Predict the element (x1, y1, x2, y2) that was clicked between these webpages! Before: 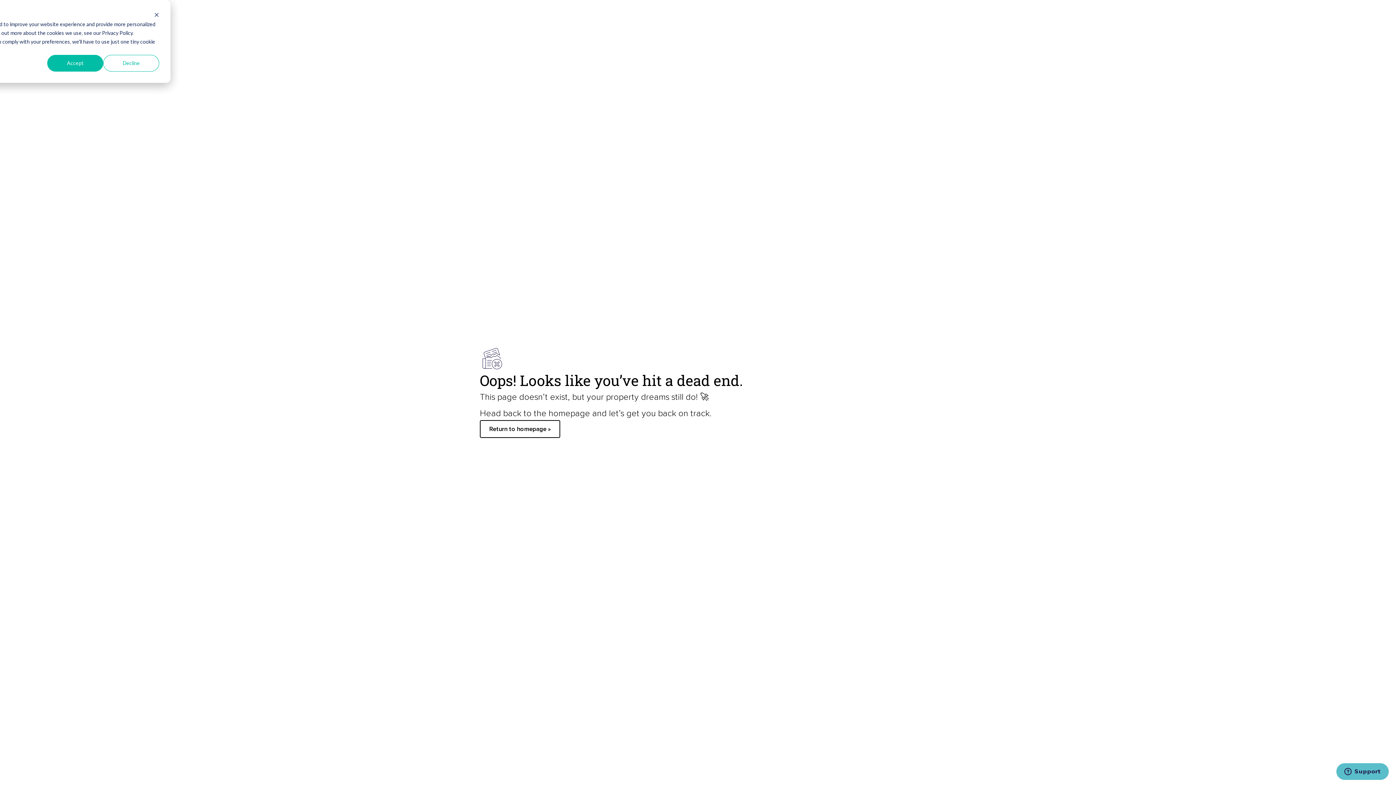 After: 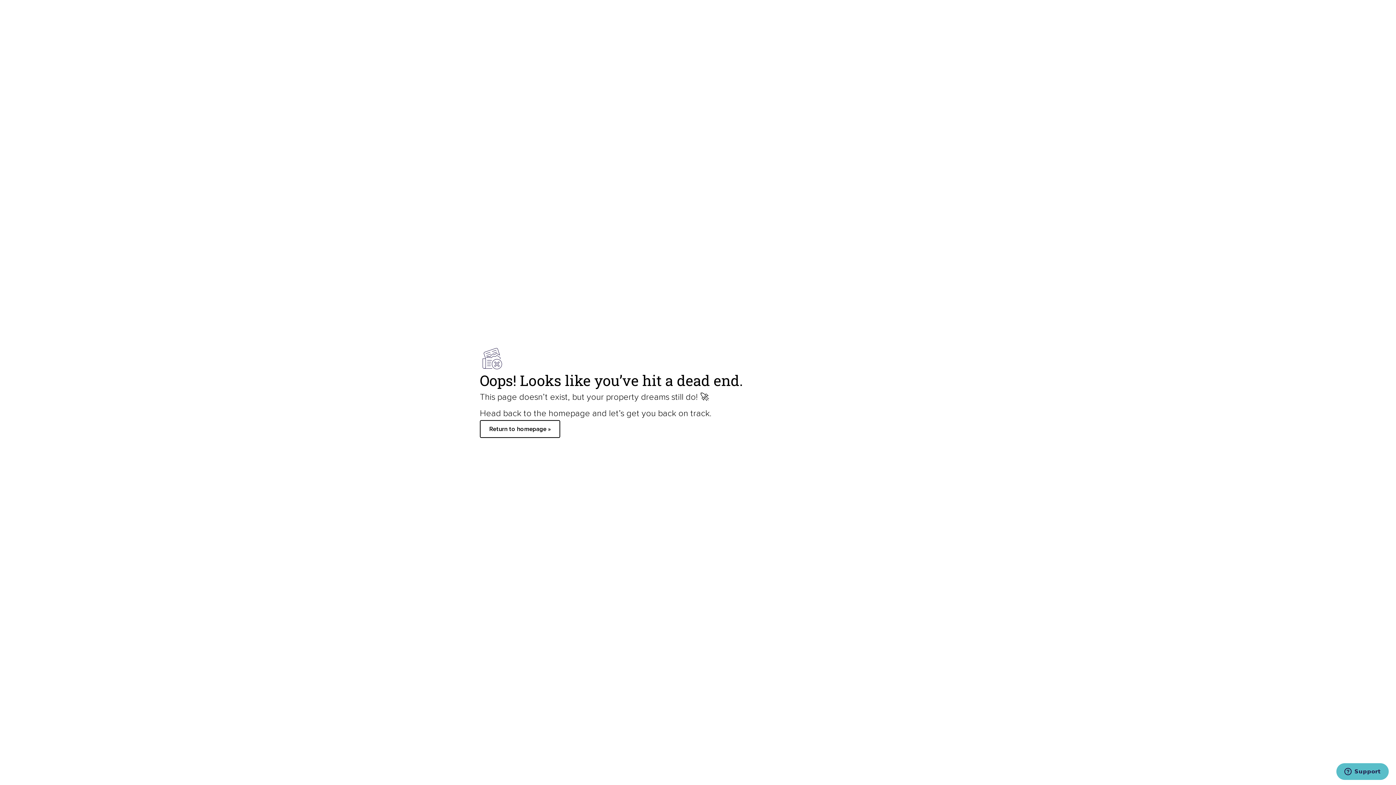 Action: label: Dismiss cookie banner bbox: (154, 11, 159, 19)